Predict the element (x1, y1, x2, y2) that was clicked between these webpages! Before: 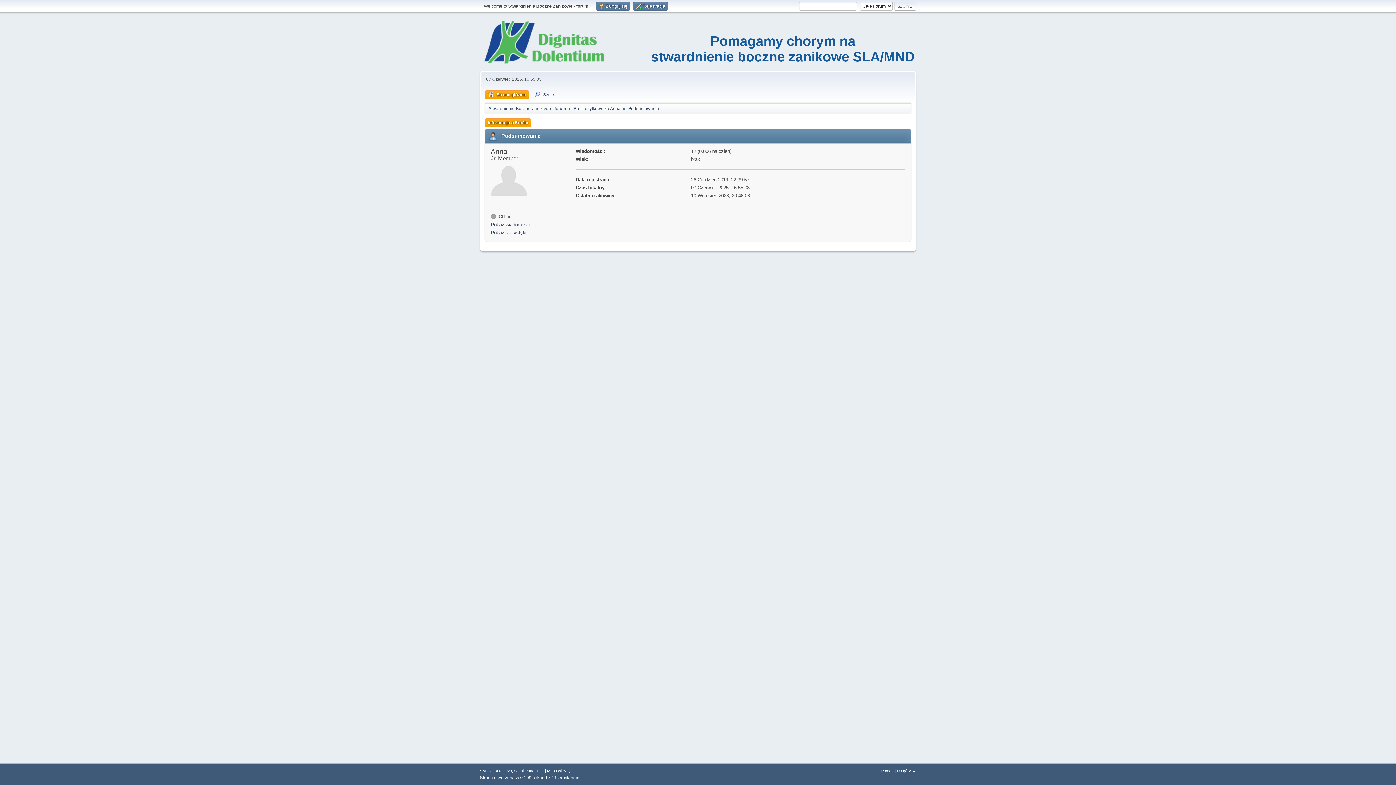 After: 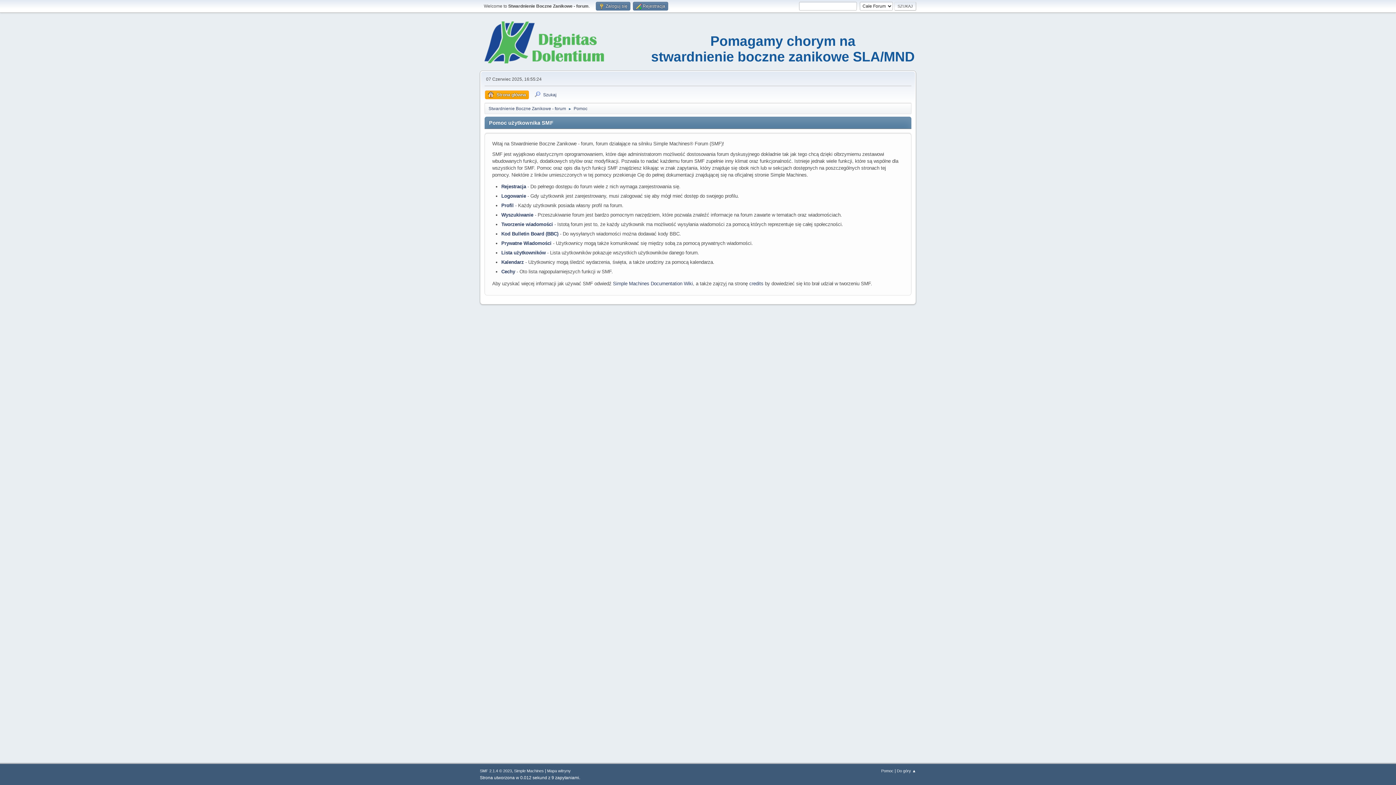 Action: bbox: (881, 769, 893, 773) label: Pomoc